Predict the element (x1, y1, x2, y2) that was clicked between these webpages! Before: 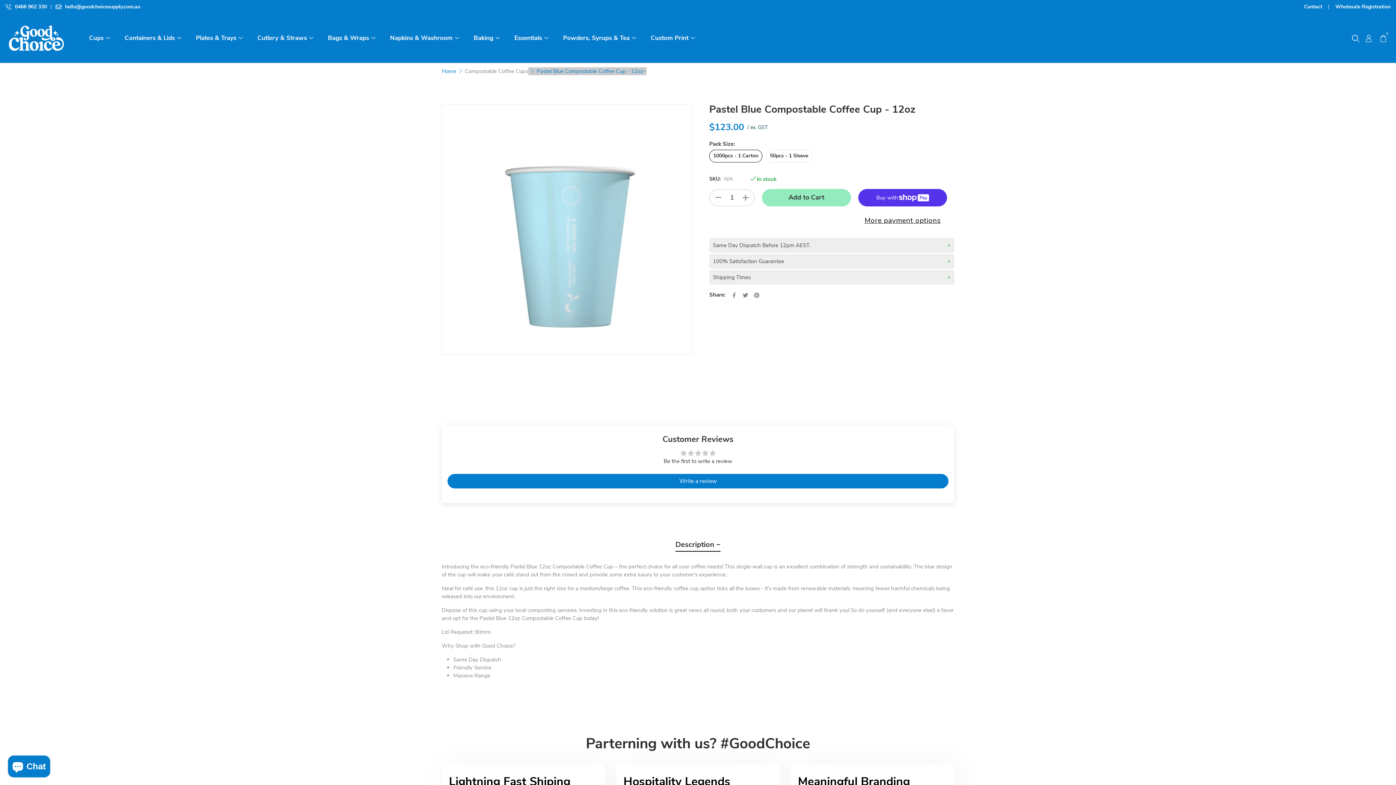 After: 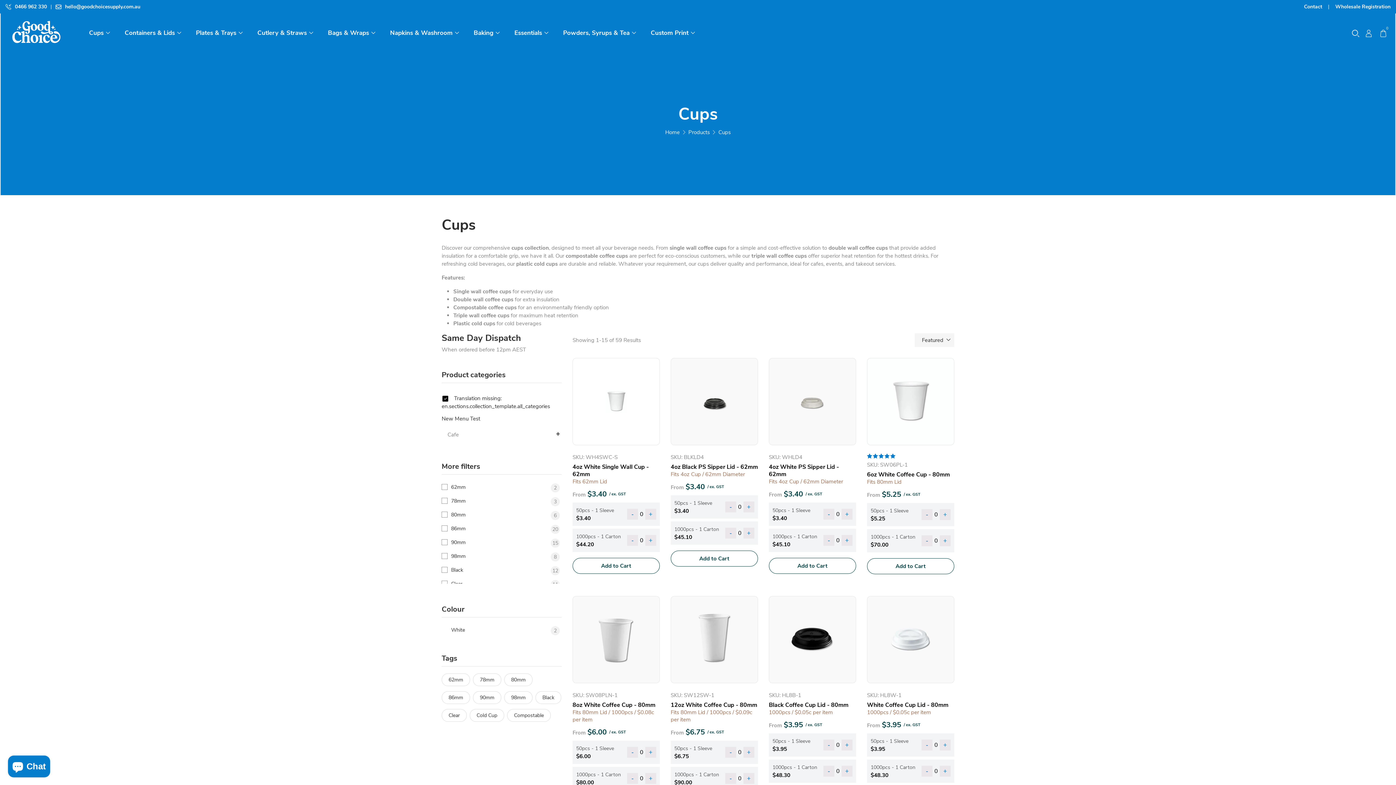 Action: bbox: (89, 28, 110, 48) label: Cups